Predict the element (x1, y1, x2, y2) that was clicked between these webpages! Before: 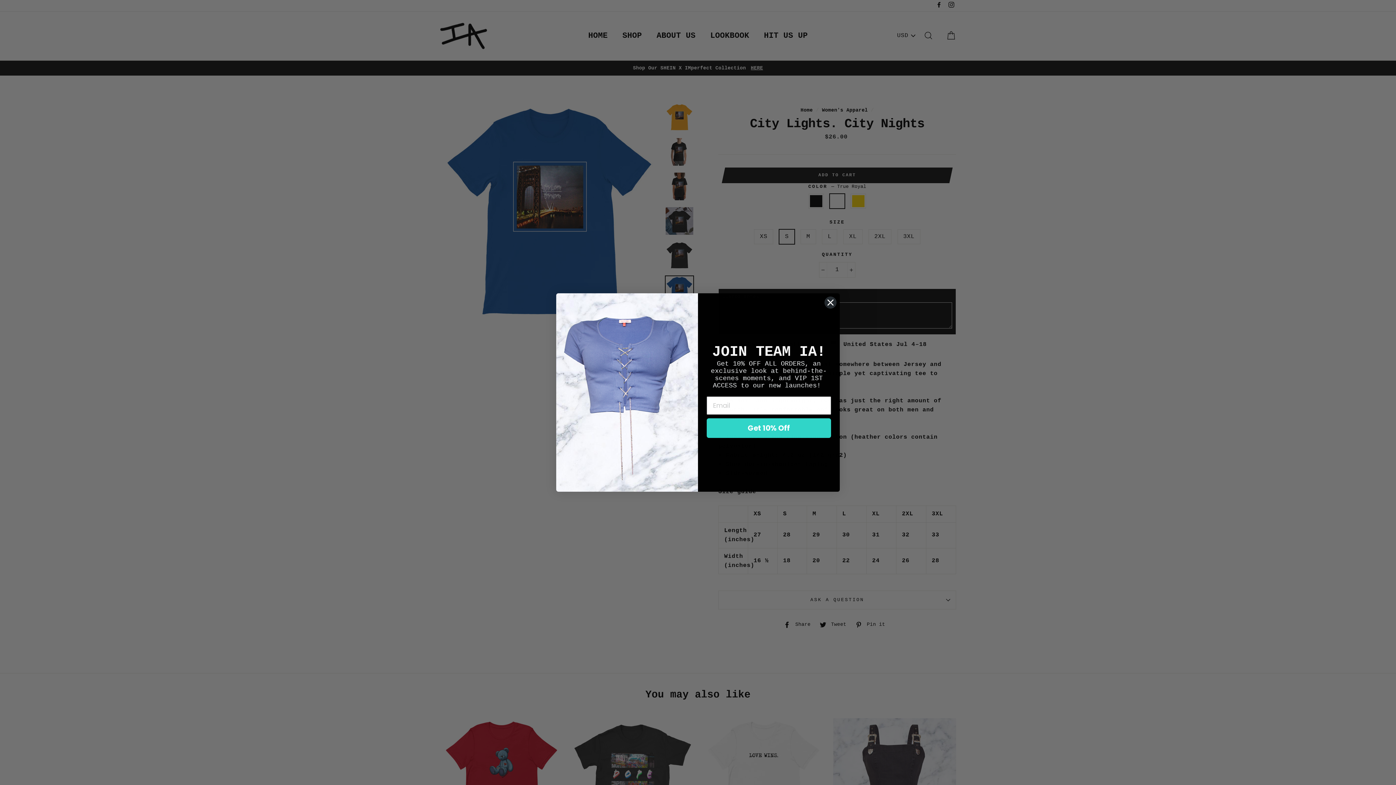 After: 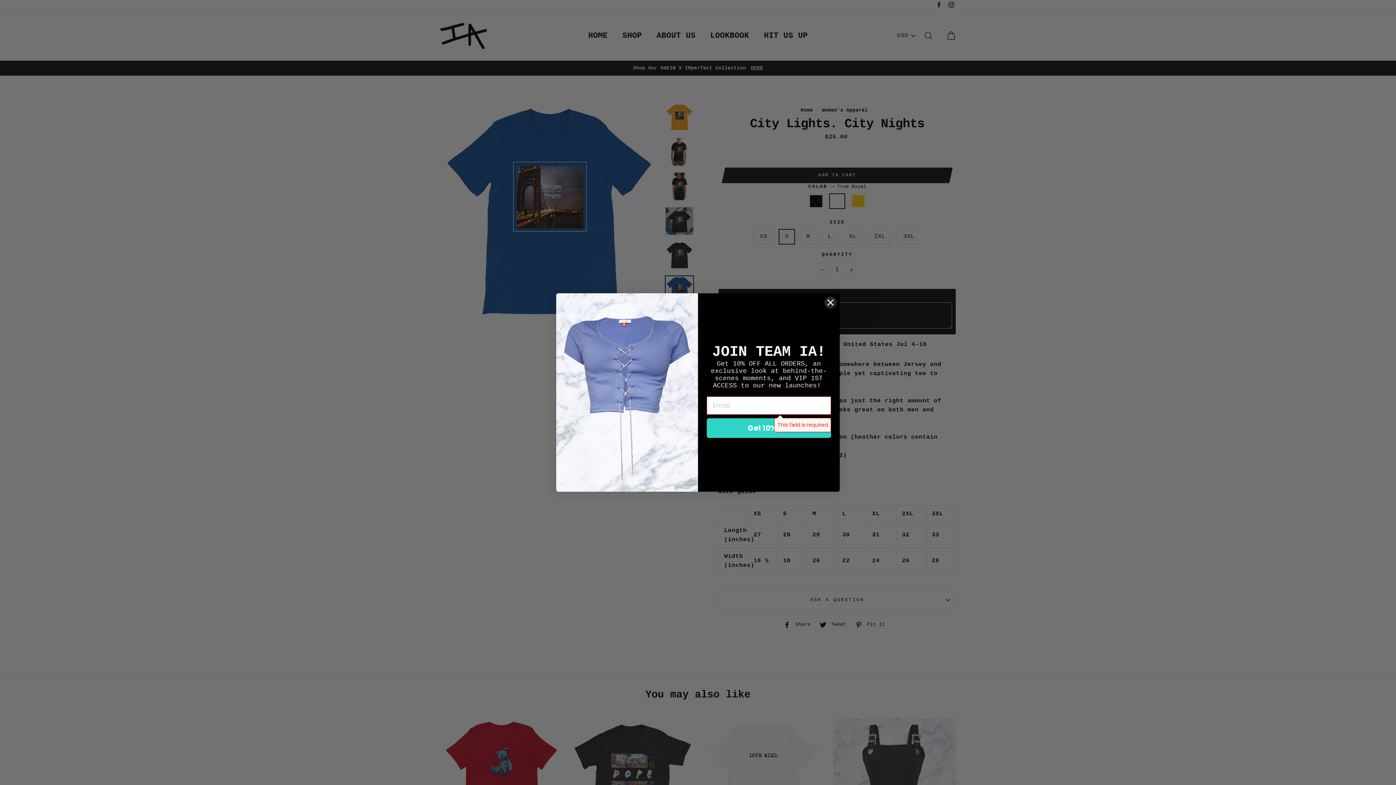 Action: bbox: (706, 418, 831, 438) label: Get 10% Off